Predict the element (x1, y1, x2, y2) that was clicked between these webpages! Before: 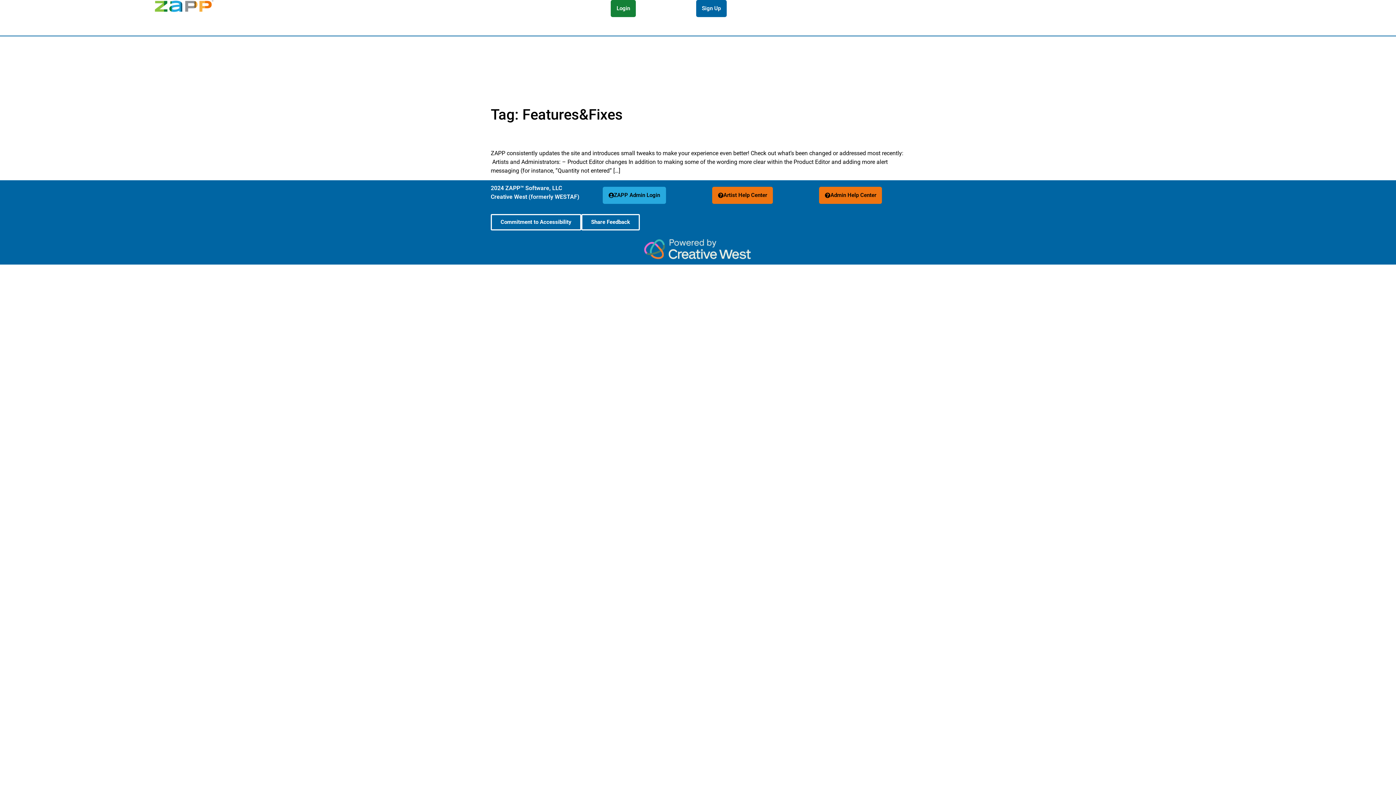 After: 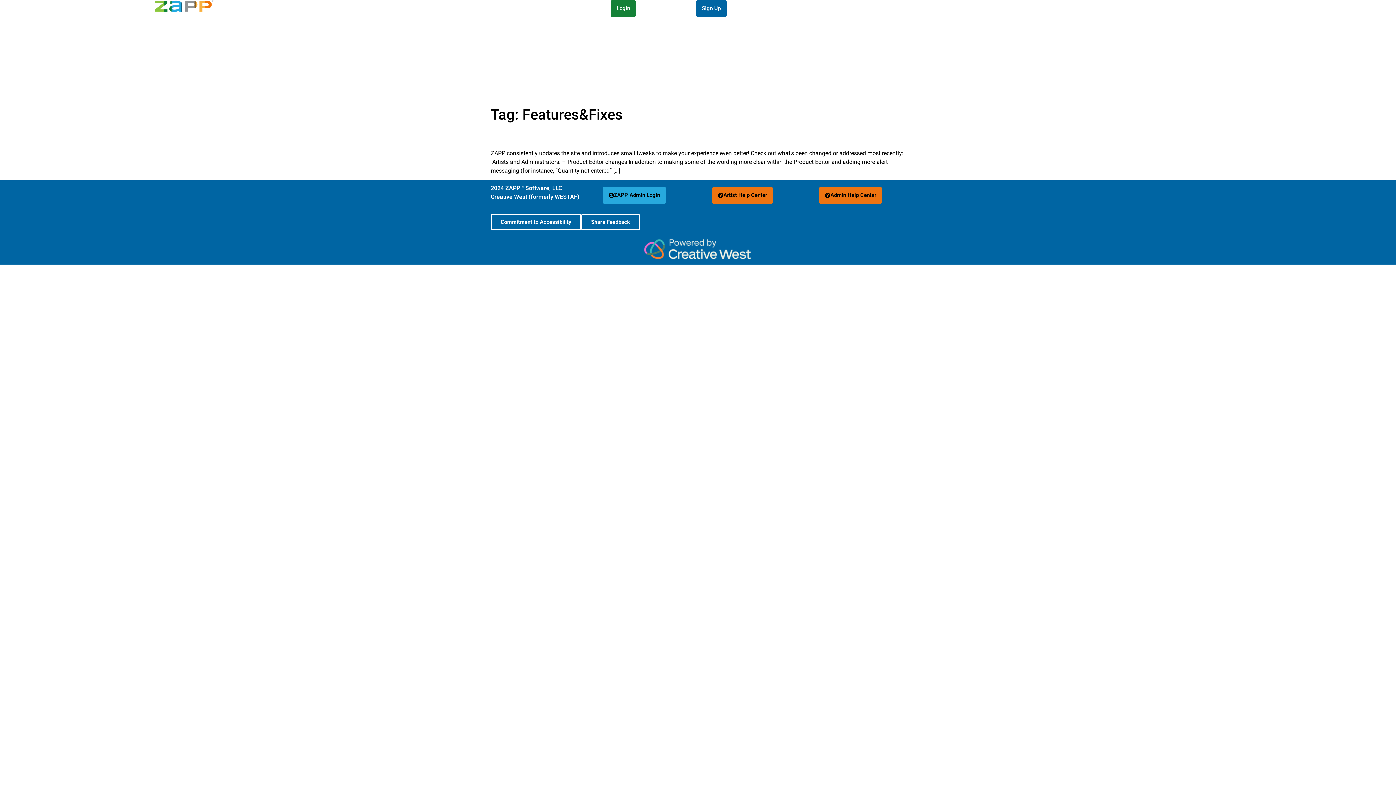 Action: bbox: (581, 214, 640, 230) label: Share Feedback